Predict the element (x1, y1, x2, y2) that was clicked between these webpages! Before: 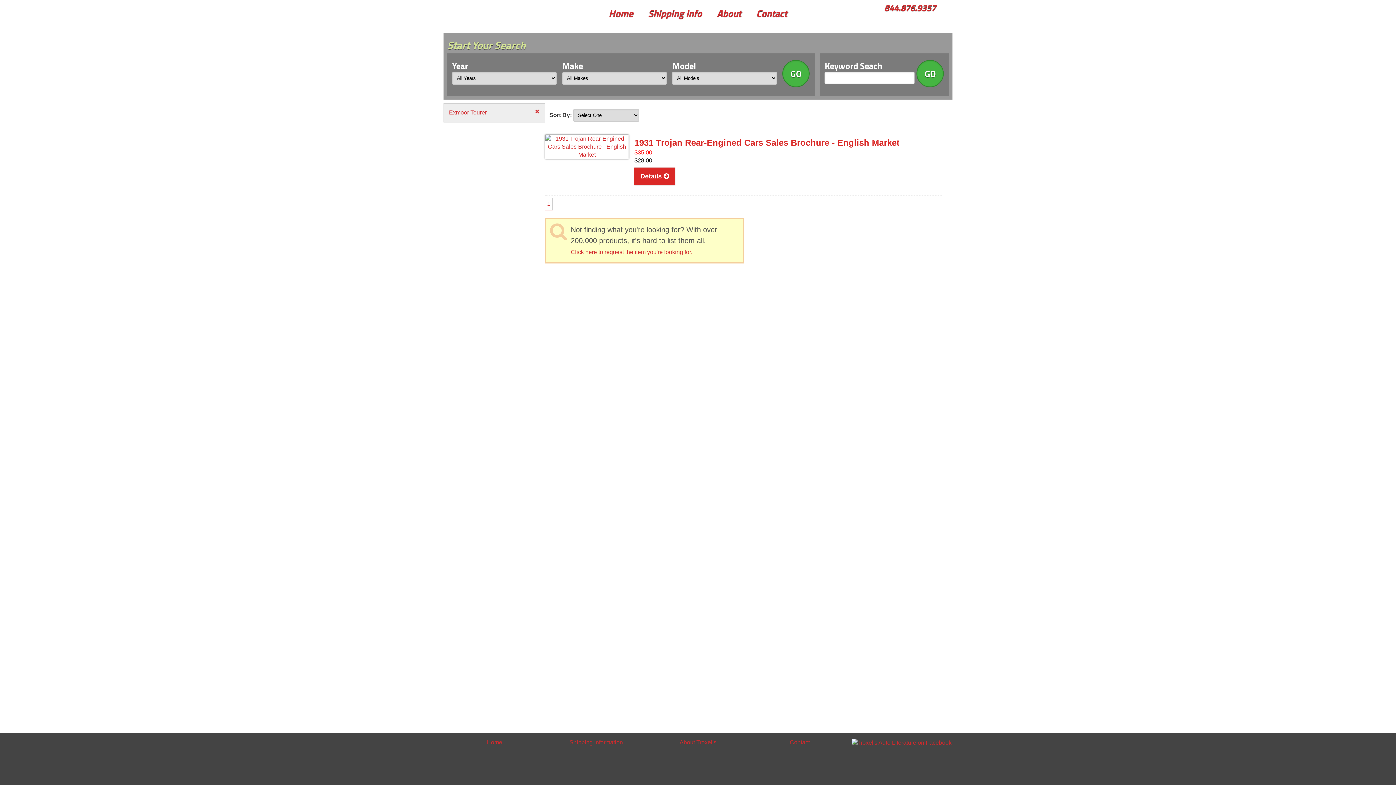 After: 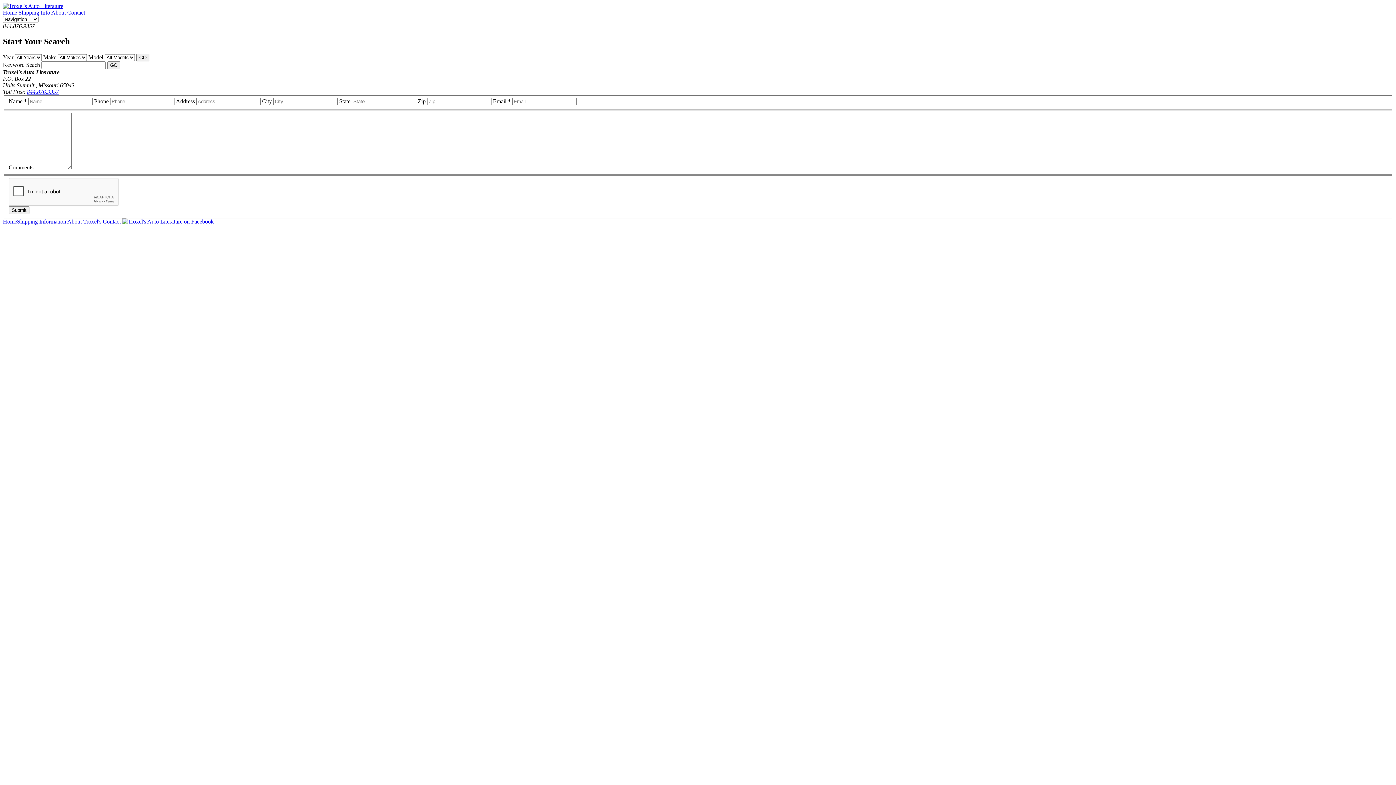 Action: bbox: (749, 3, 794, 23) label: Contact